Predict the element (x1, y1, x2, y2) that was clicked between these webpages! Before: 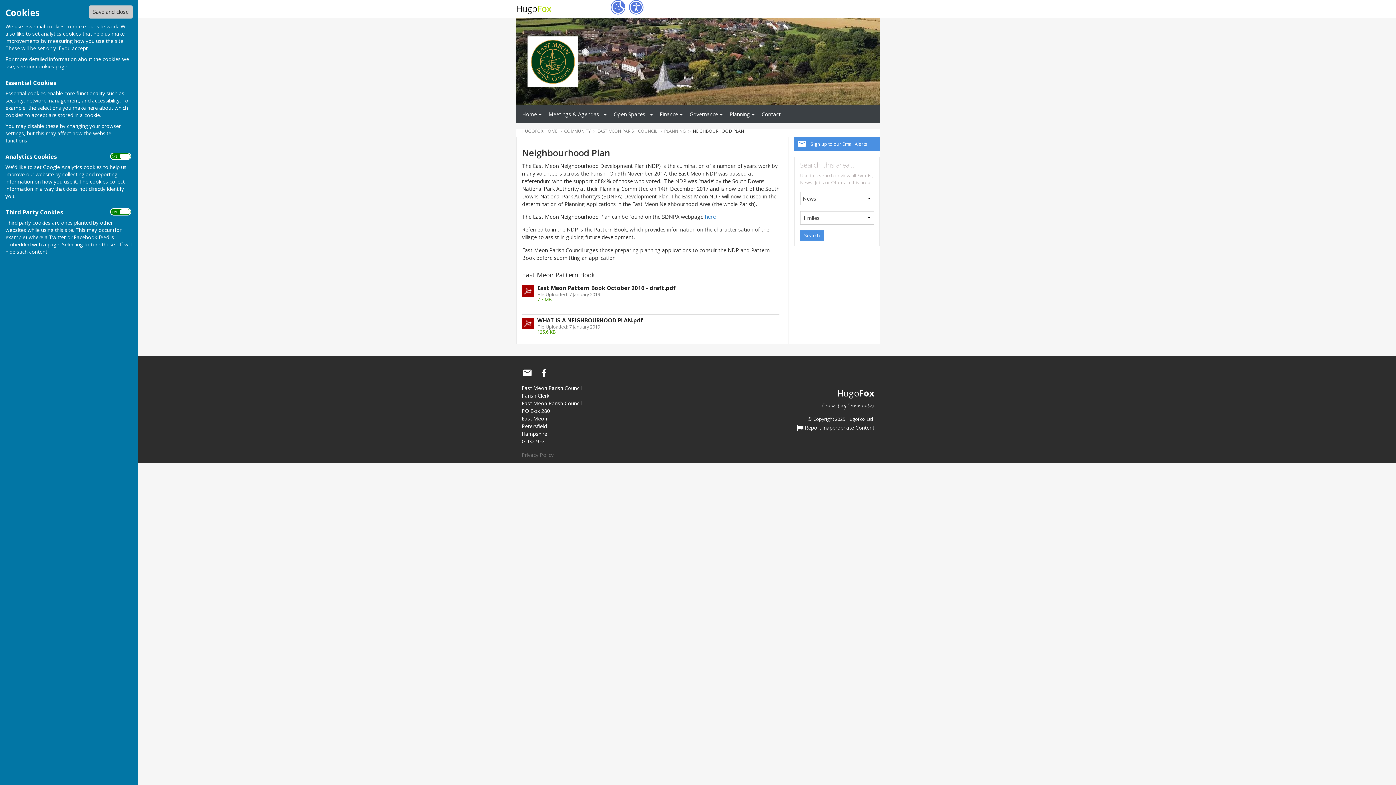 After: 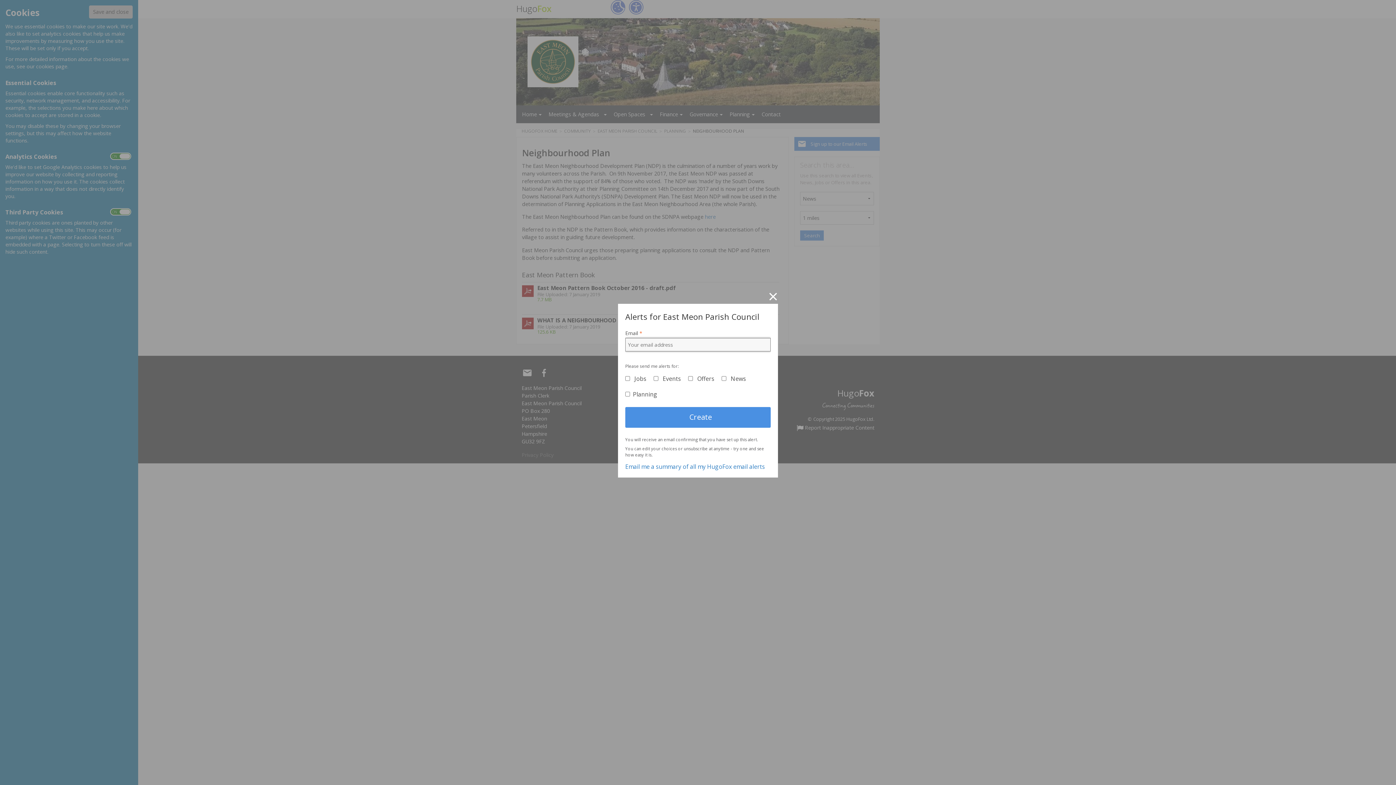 Action: bbox: (794, 136, 885, 150) label: Sign up to our Email Alerts